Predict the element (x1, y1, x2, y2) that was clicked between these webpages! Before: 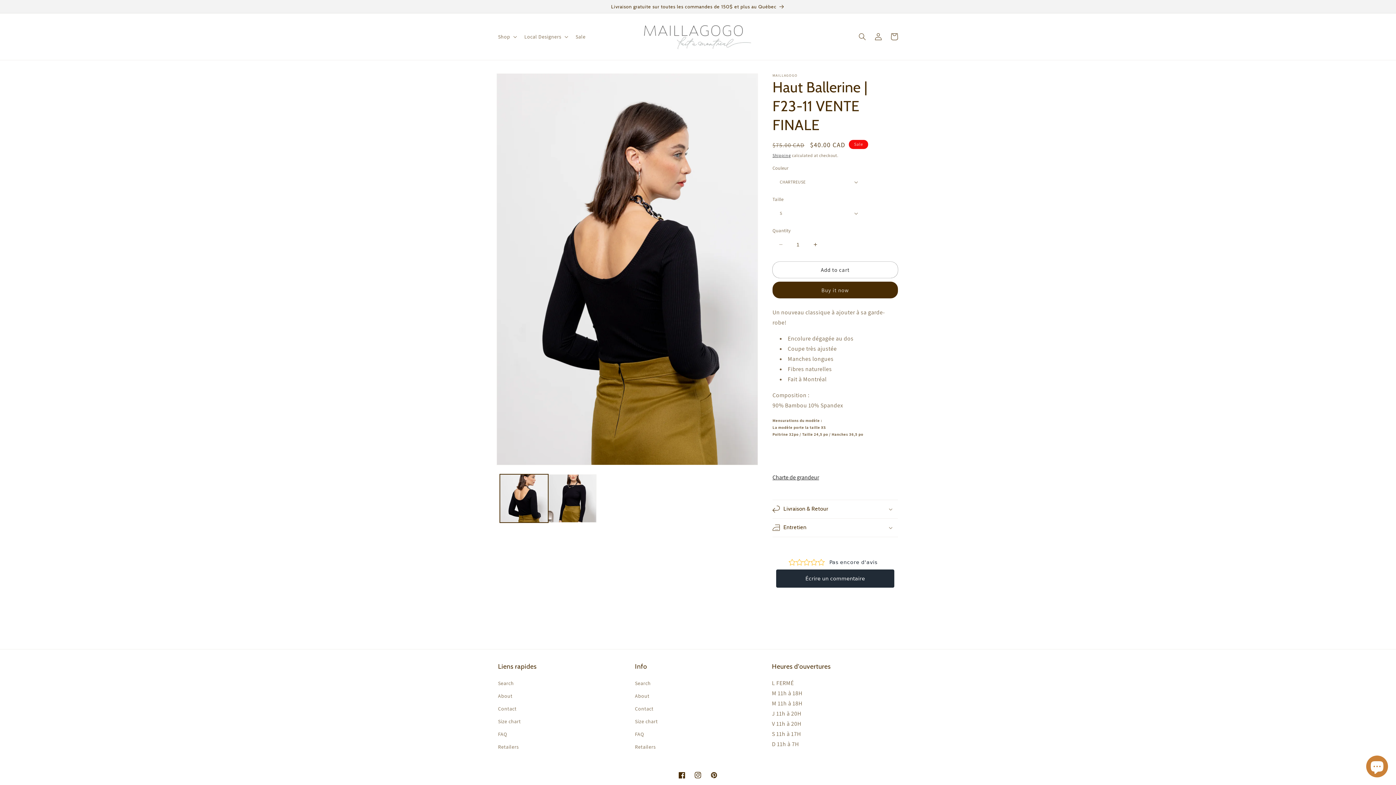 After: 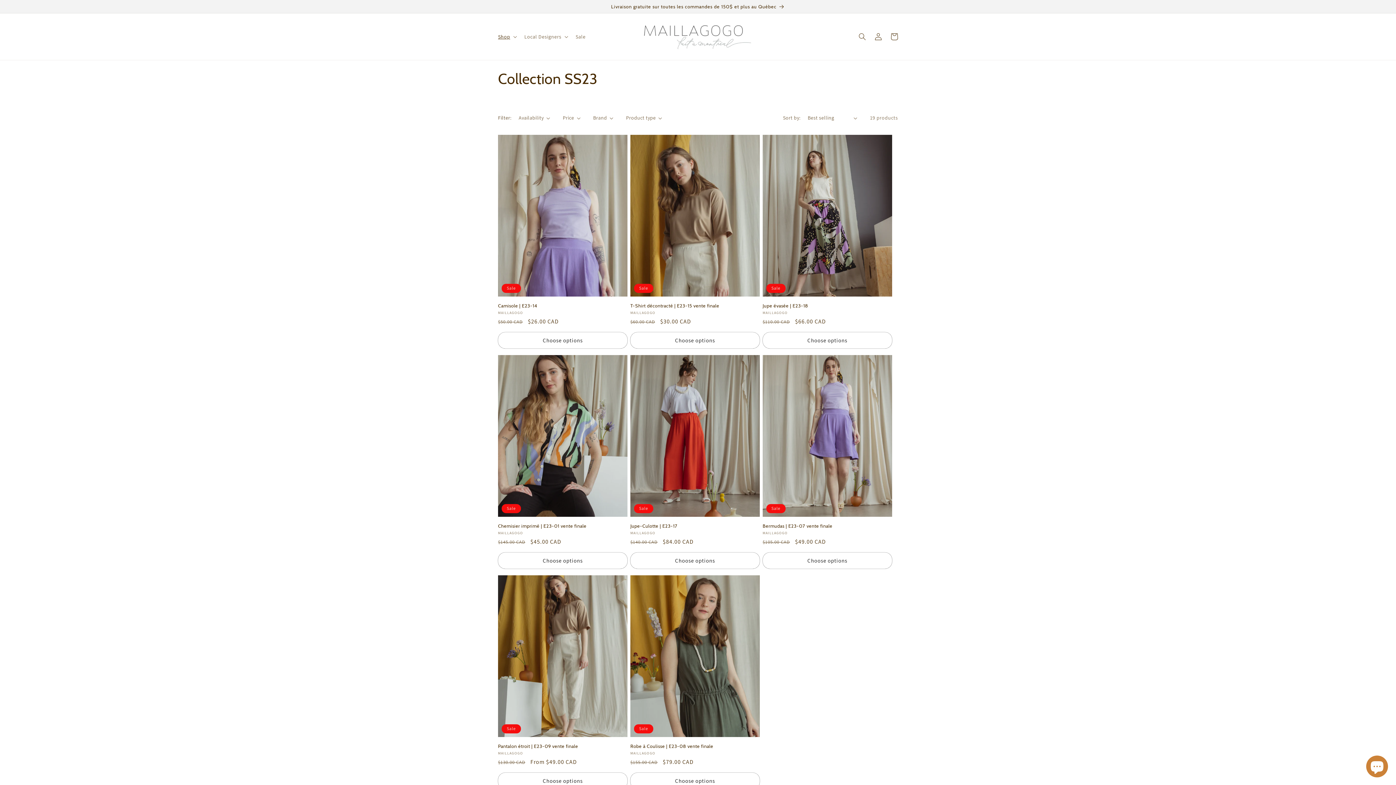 Action: bbox: (0, 0, 1396, 13) label: Livraison gratuite sur toutes les commandes de 150$ et plus au Québec